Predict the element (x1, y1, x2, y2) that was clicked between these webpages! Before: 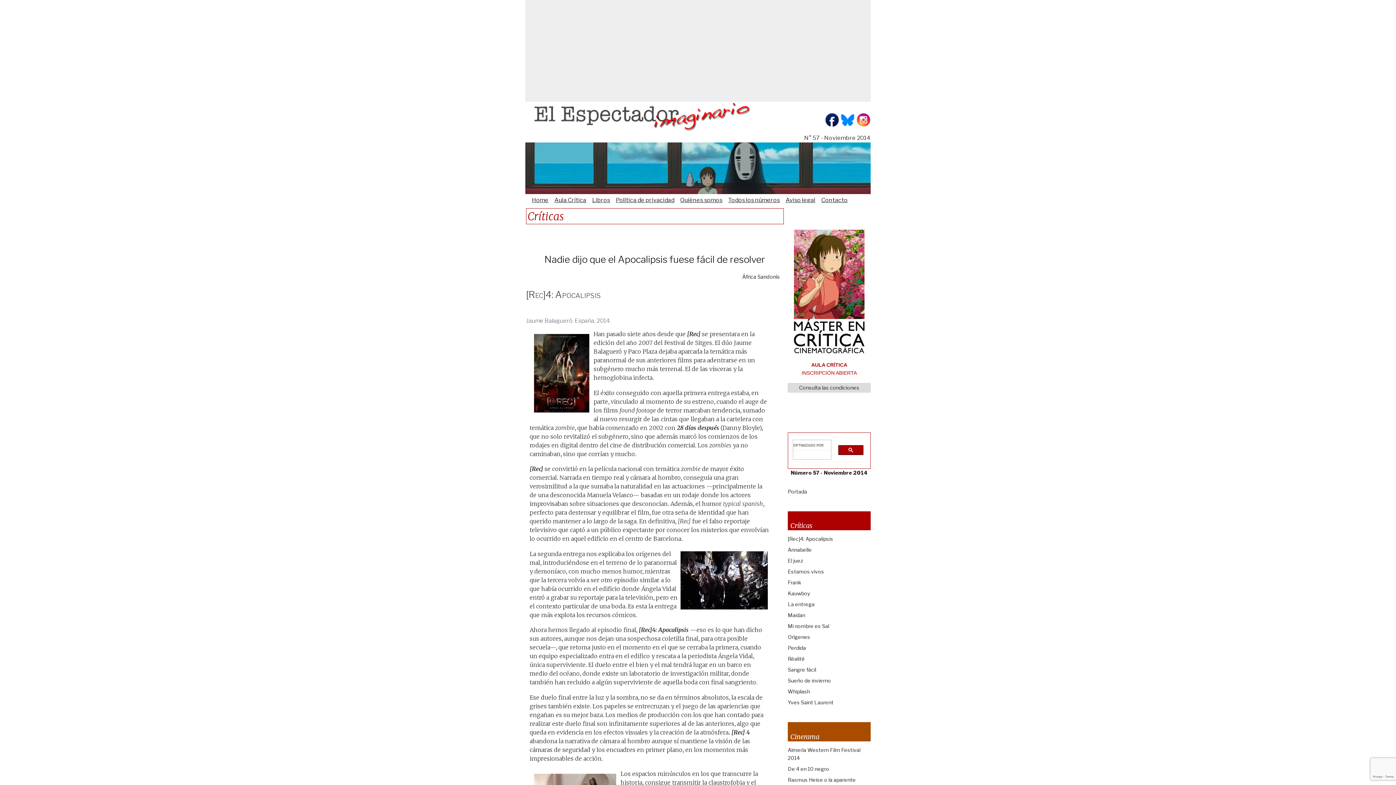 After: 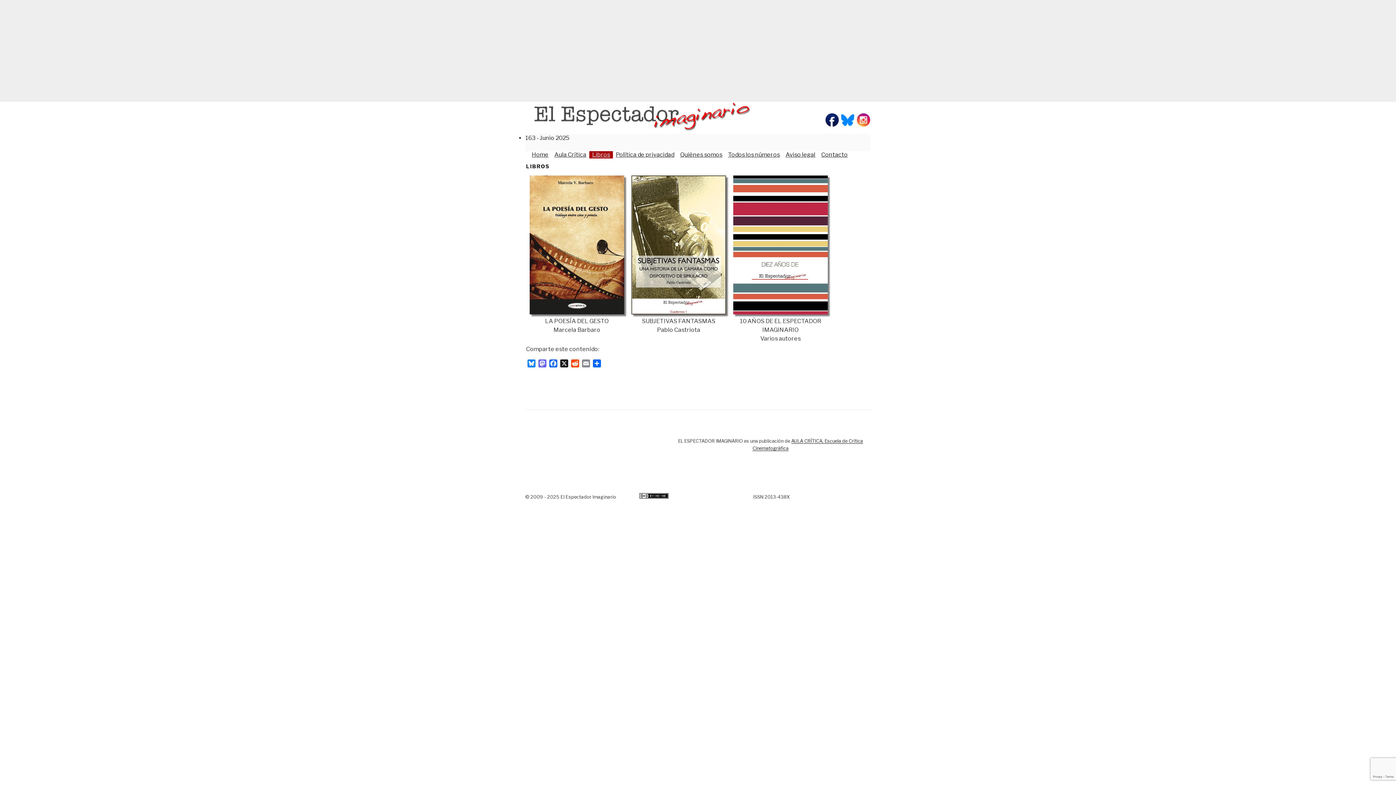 Action: bbox: (589, 196, 613, 204) label: Libros